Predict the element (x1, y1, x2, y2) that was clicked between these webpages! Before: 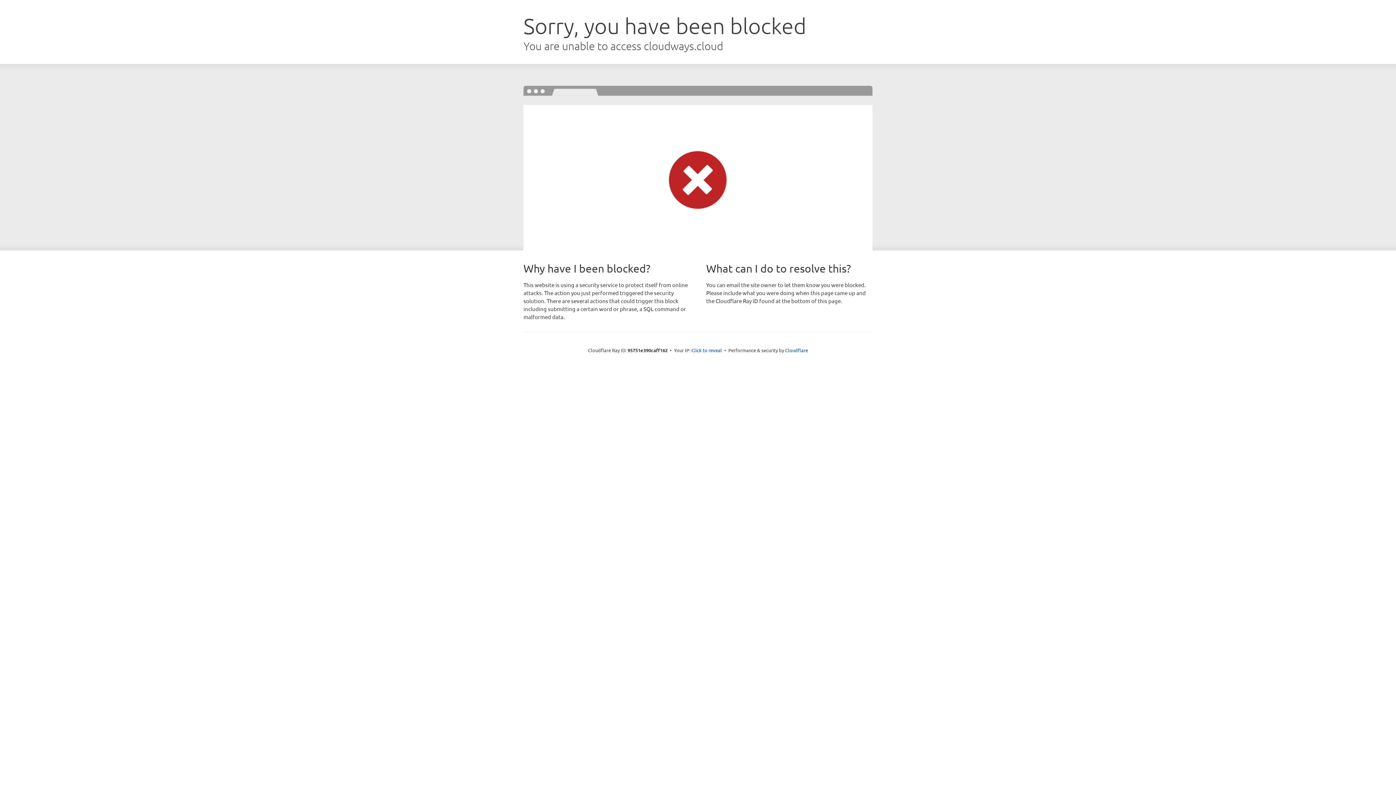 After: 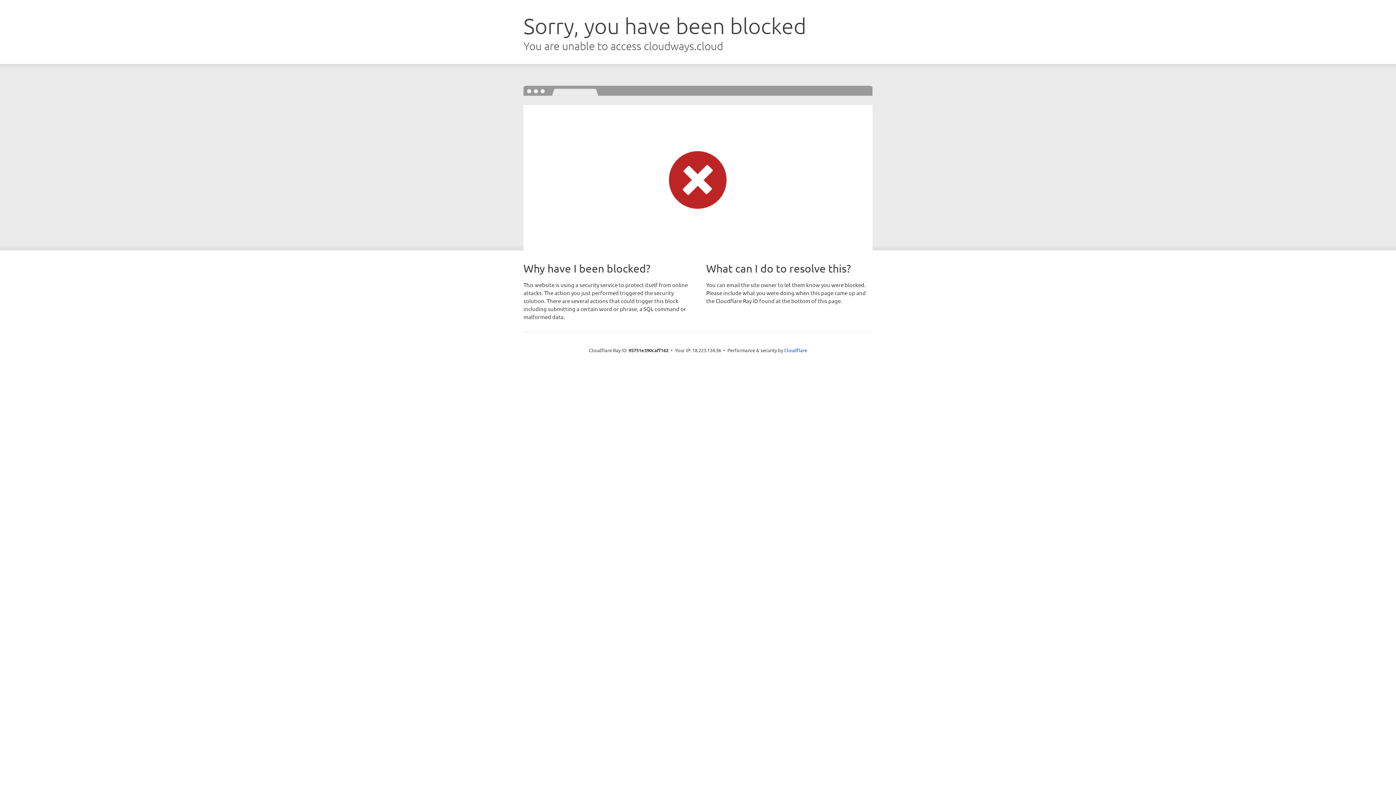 Action: label: Click to reveal bbox: (691, 346, 722, 353)